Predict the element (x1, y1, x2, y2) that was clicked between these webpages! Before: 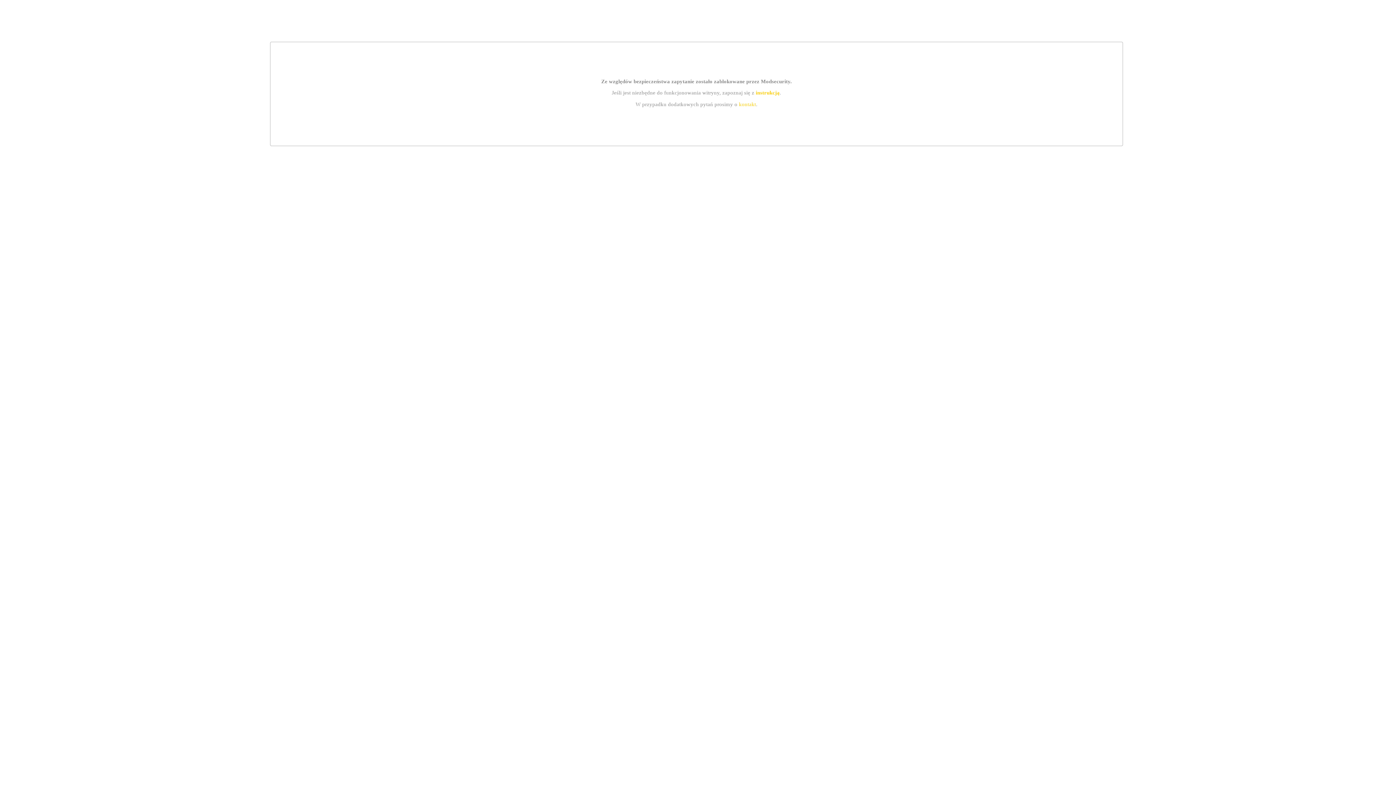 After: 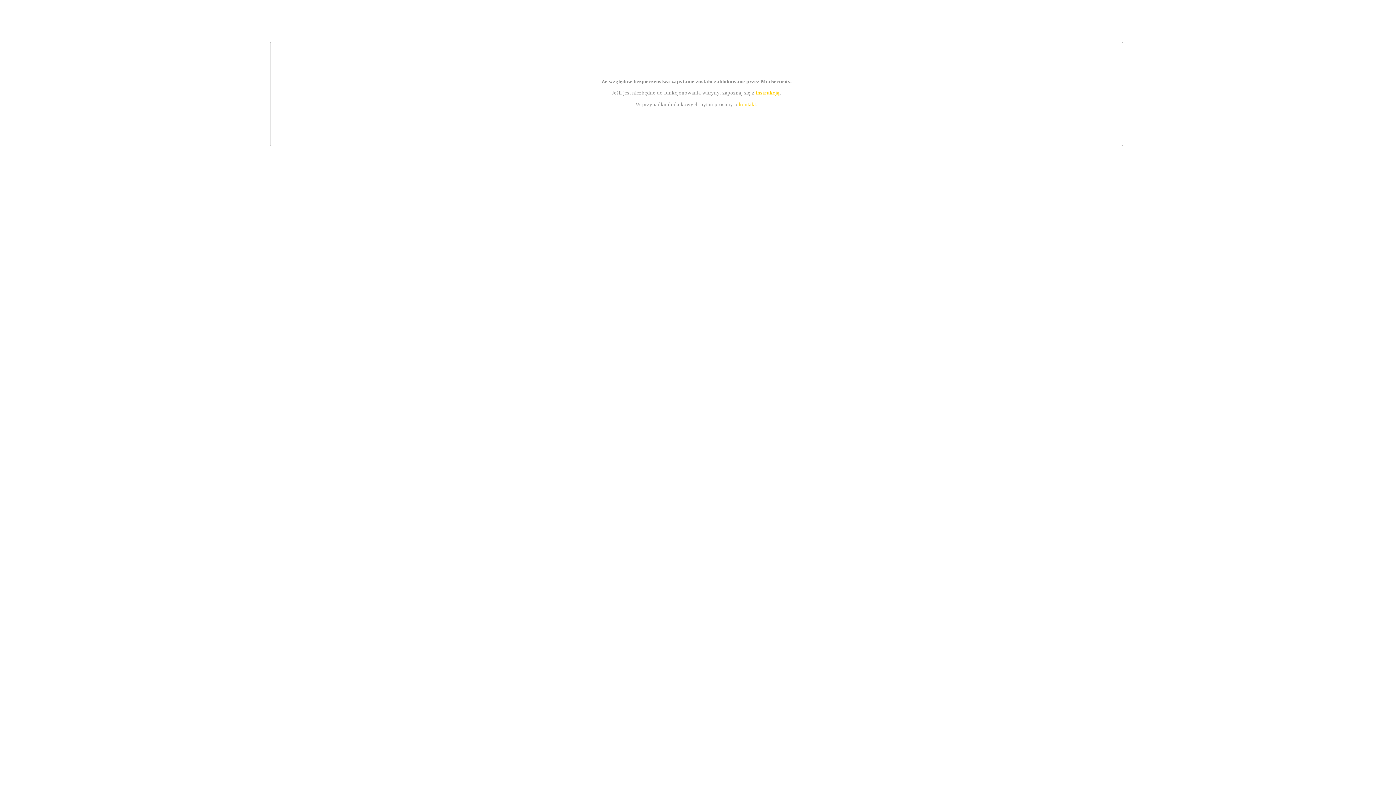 Action: label: instrukcją bbox: (755, 89, 779, 95)